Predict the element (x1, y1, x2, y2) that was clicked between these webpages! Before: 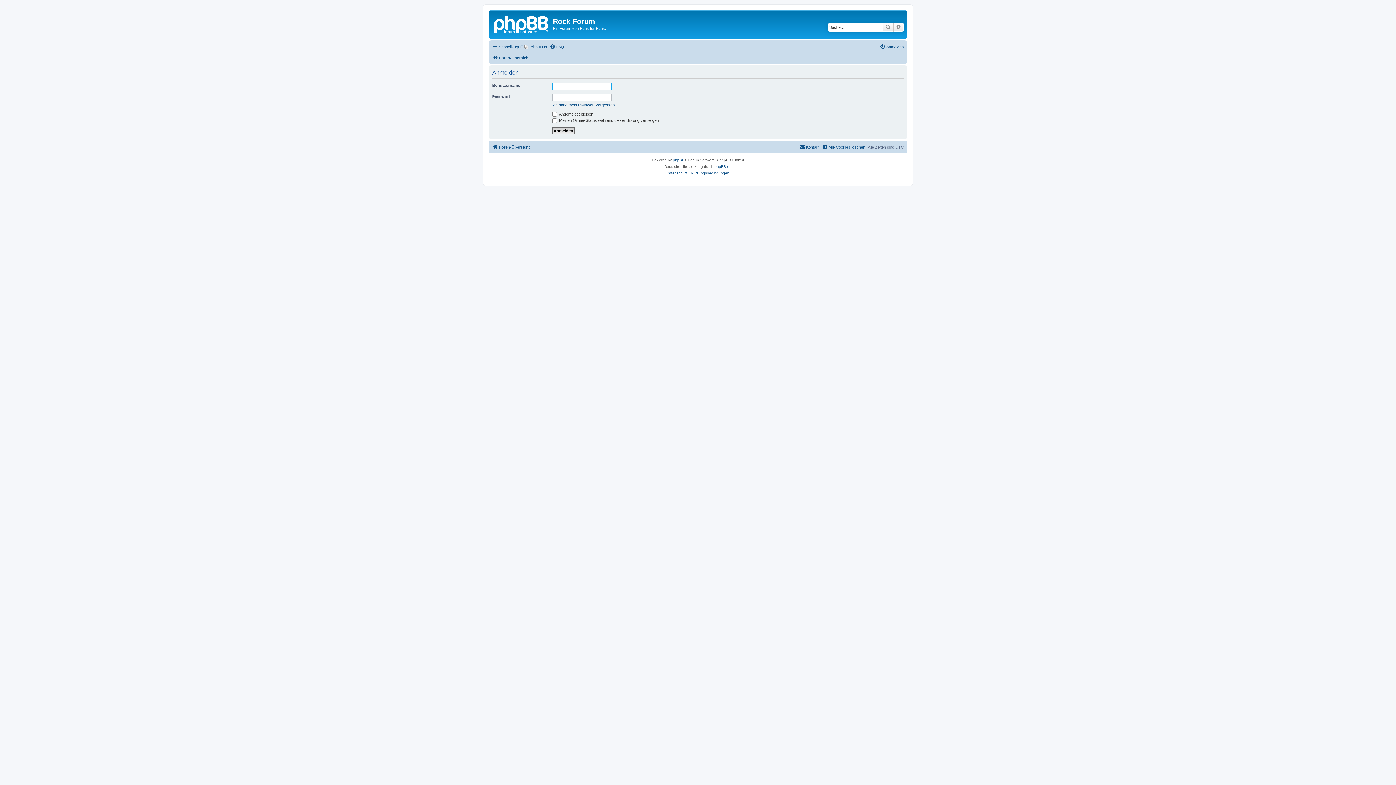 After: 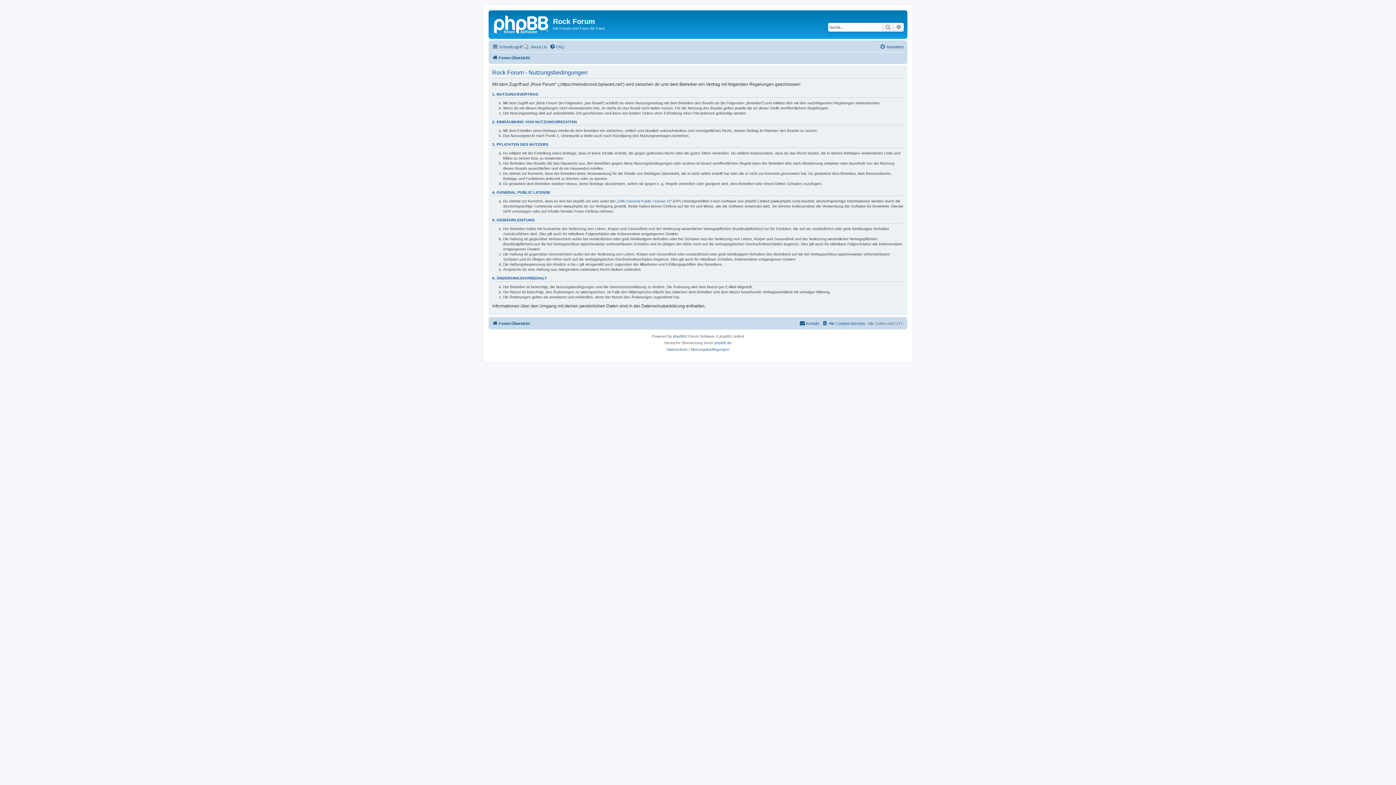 Action: bbox: (691, 170, 729, 176) label: Nutzungsbedingungen